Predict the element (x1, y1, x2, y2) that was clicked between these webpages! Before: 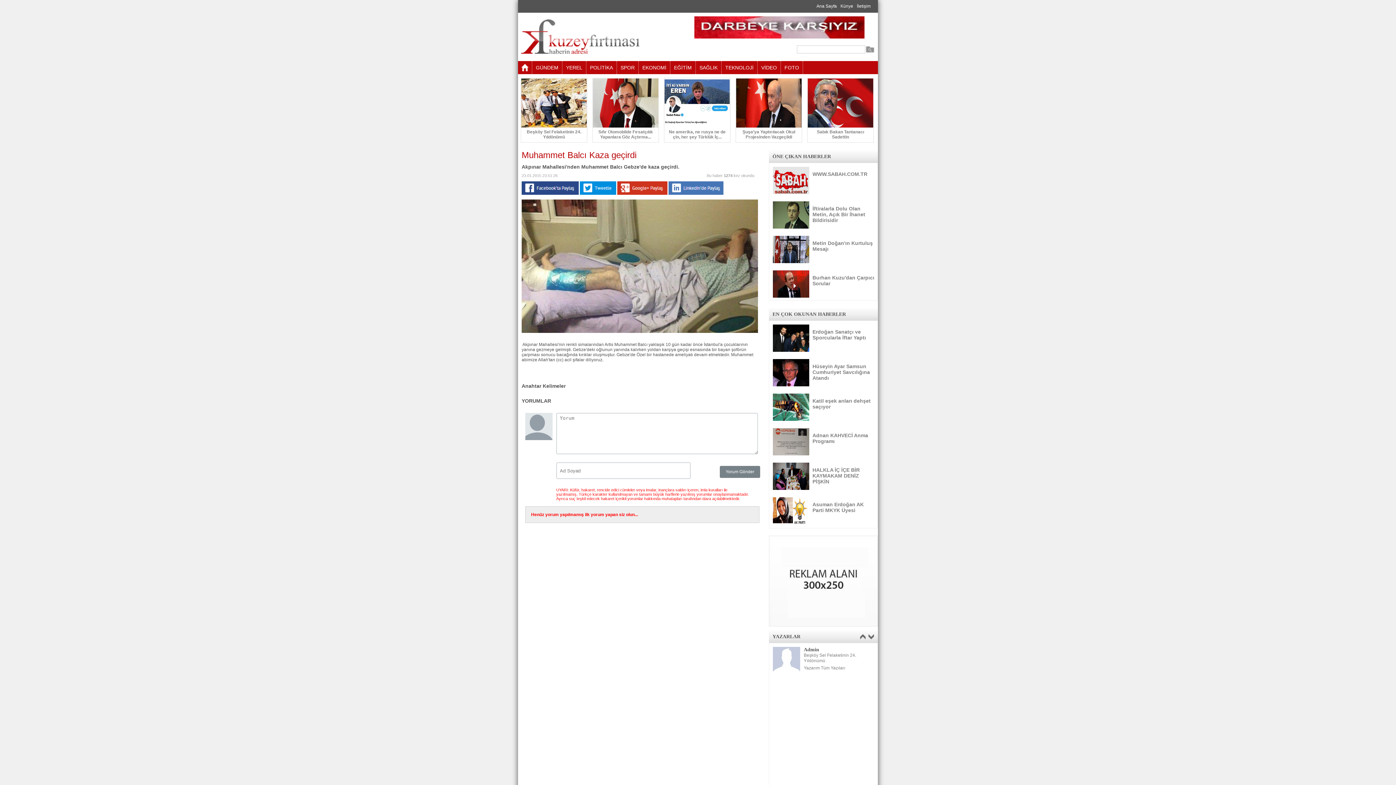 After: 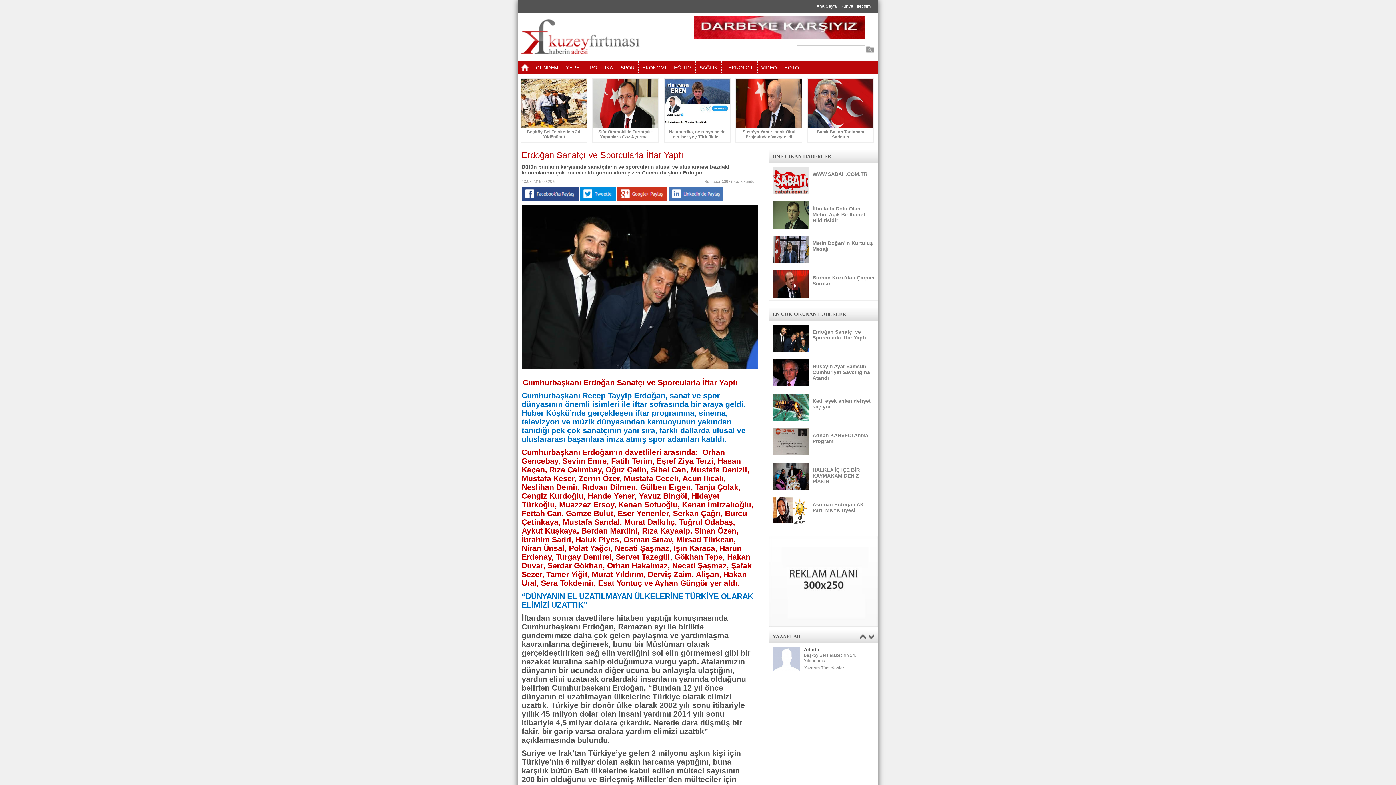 Action: label: Erdoğan Sanatçı ve Sporcularla İftar Yaptı bbox: (769, 321, 877, 355)